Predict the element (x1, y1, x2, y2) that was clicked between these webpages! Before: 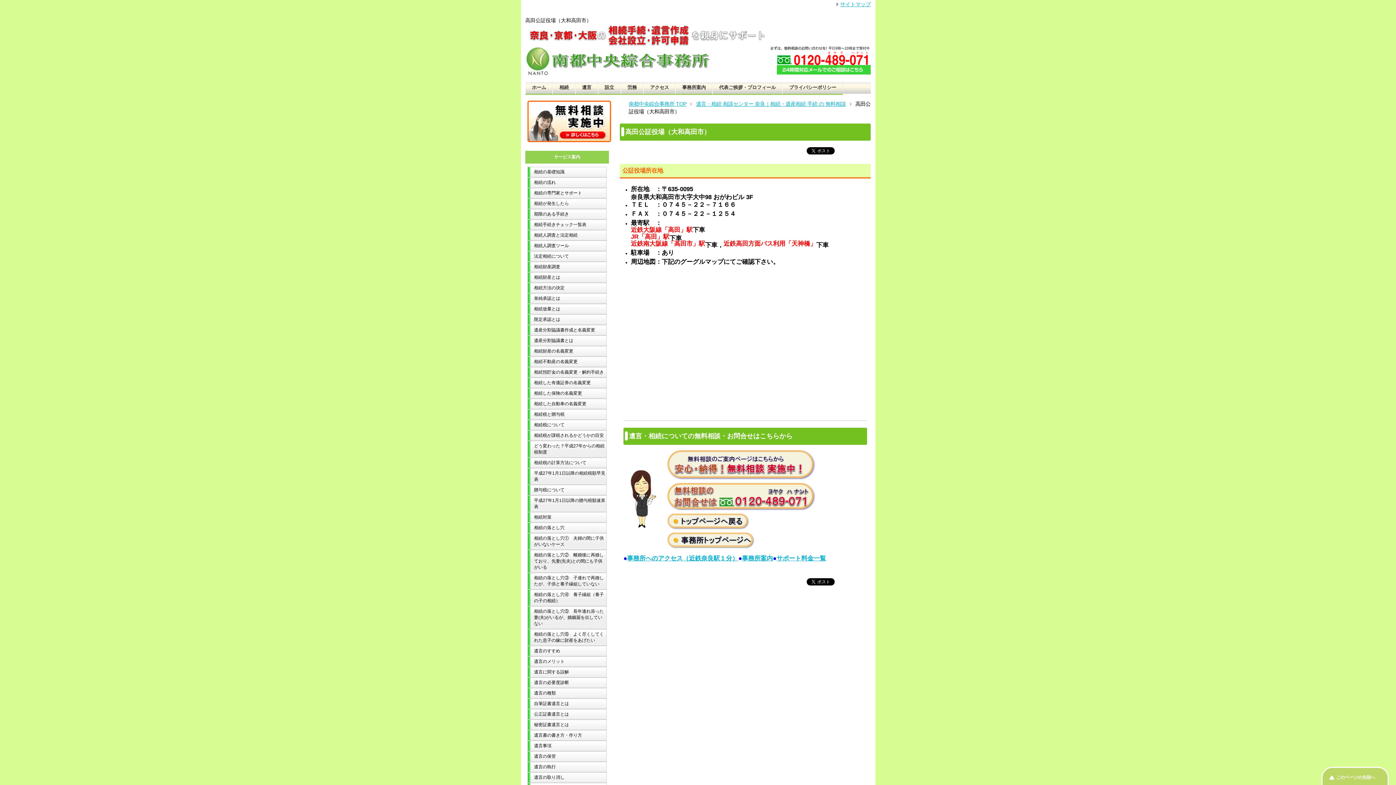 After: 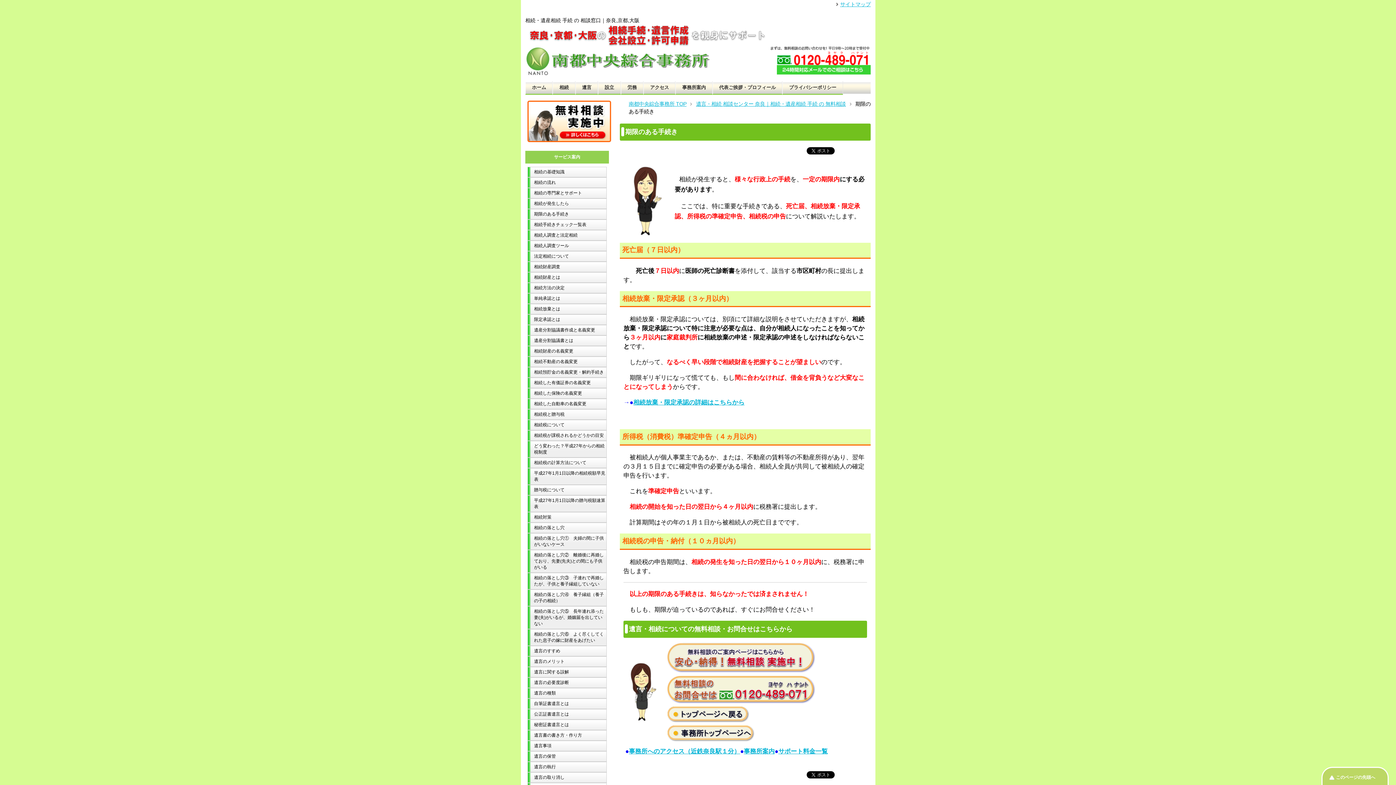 Action: label: 期限のある手続き bbox: (527, 209, 606, 219)